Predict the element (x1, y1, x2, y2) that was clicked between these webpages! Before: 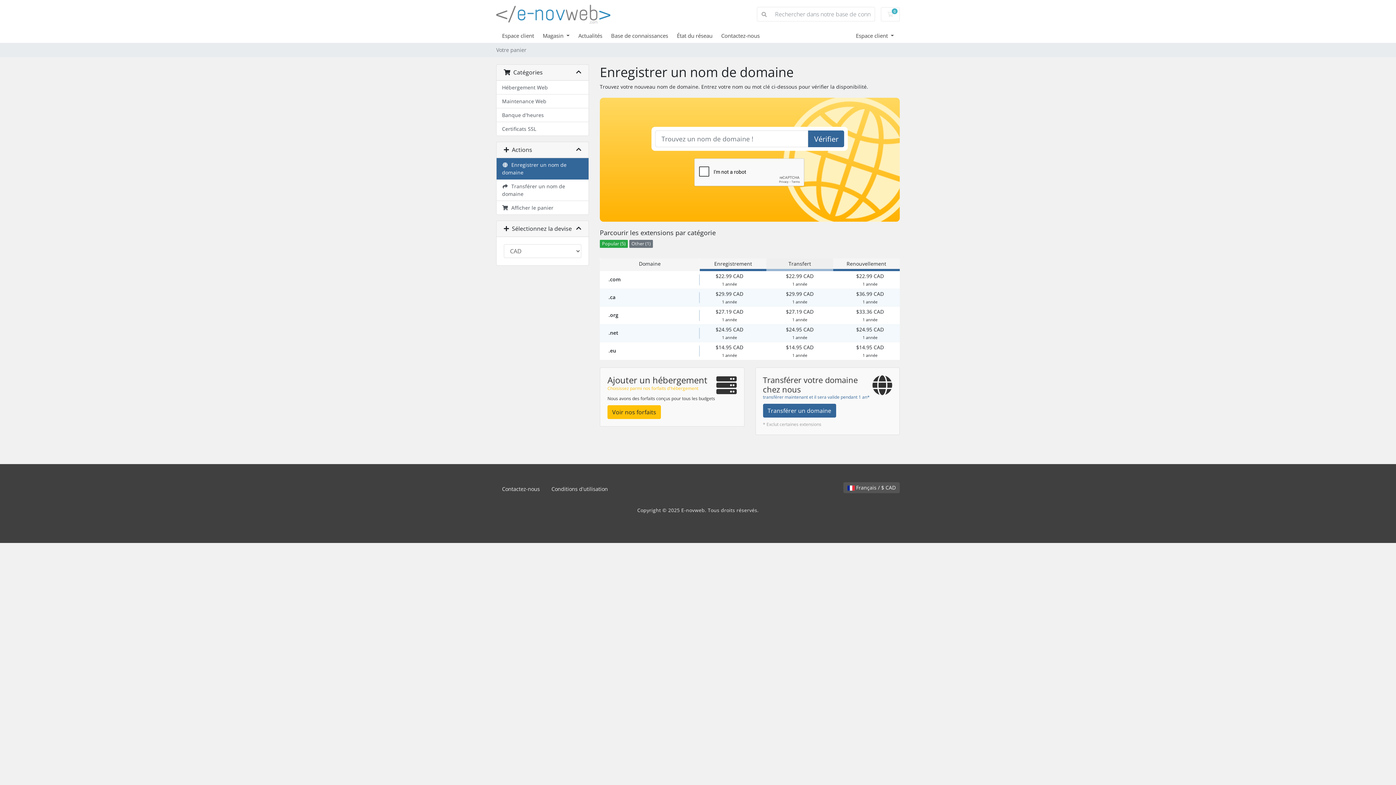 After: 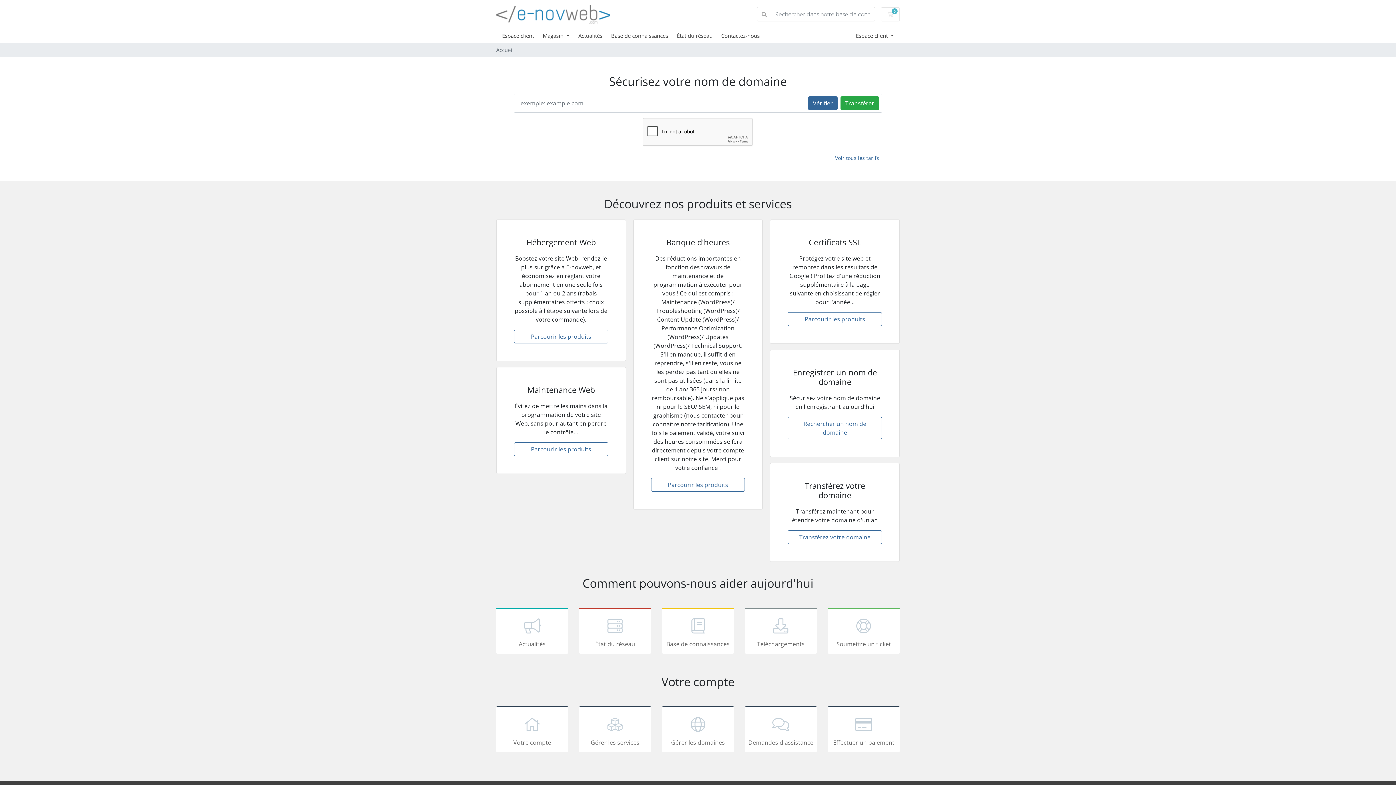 Action: label: Espace client bbox: (502, 32, 542, 39)